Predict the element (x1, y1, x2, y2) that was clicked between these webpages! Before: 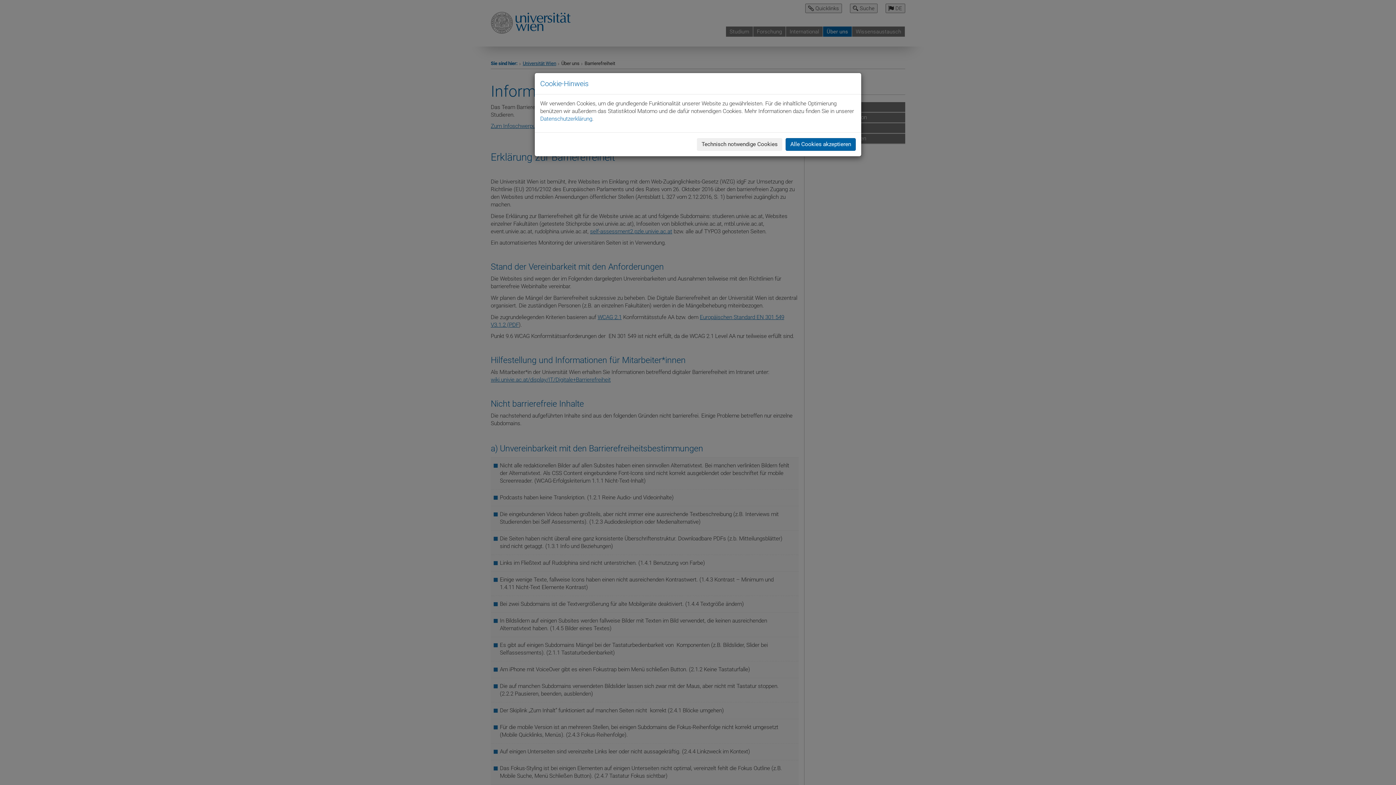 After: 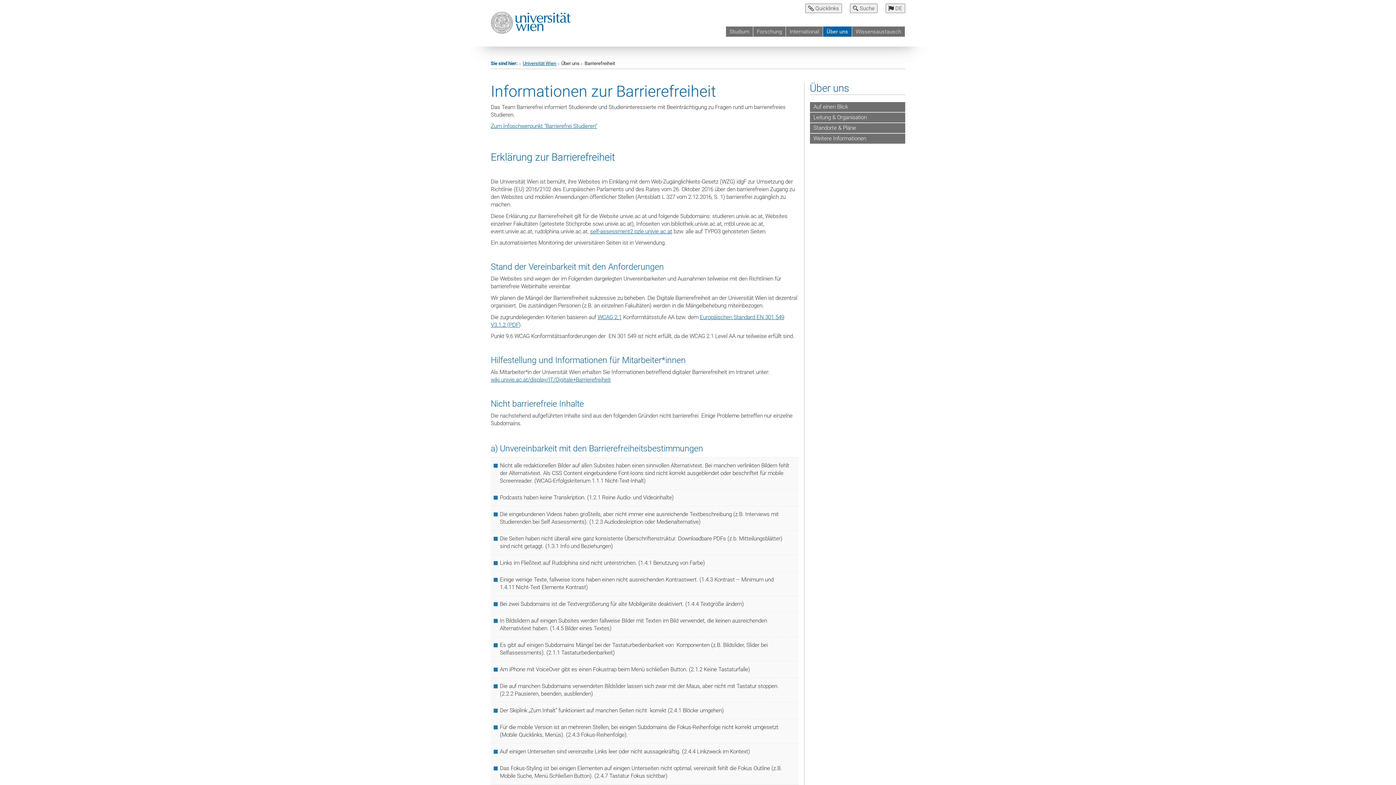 Action: bbox: (785, 138, 856, 150) label: Alle Cookies akzeptieren